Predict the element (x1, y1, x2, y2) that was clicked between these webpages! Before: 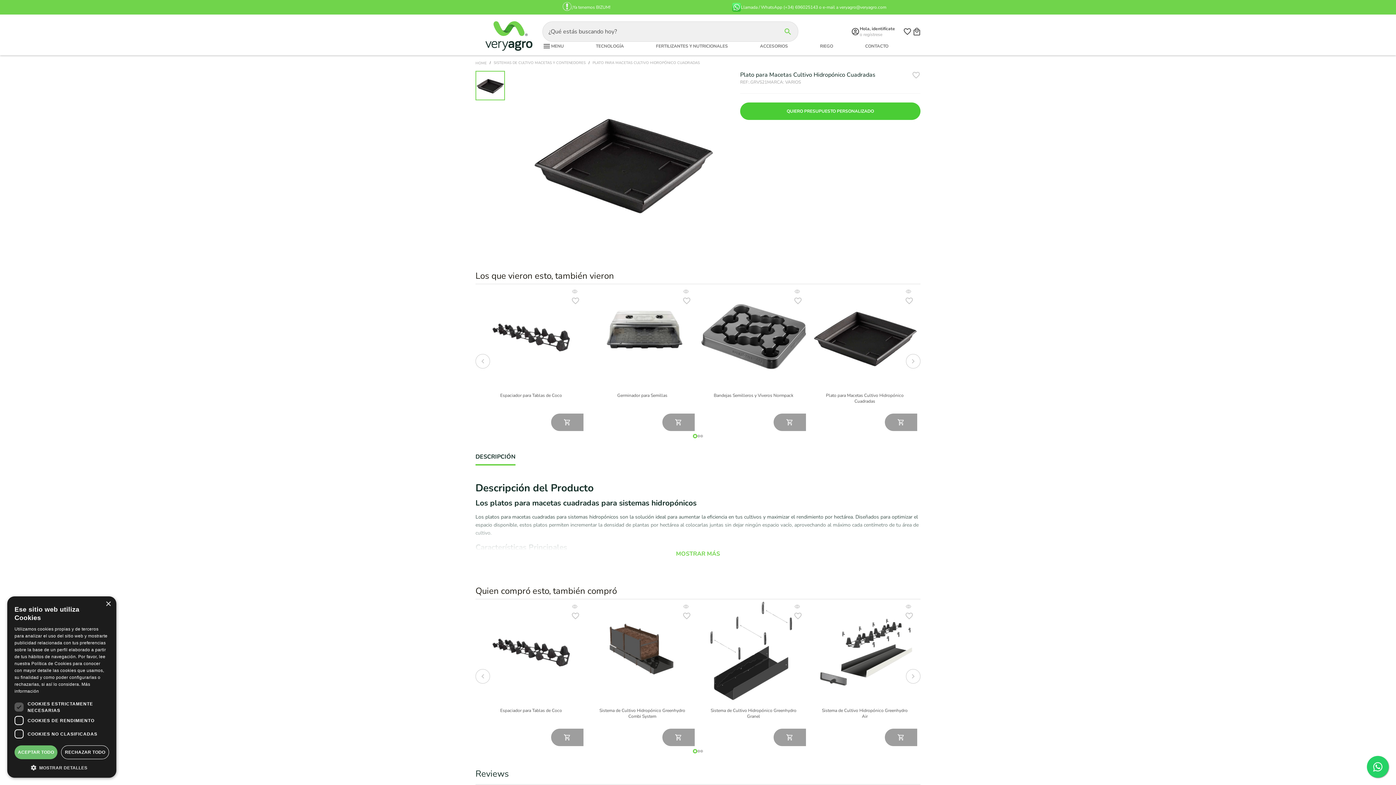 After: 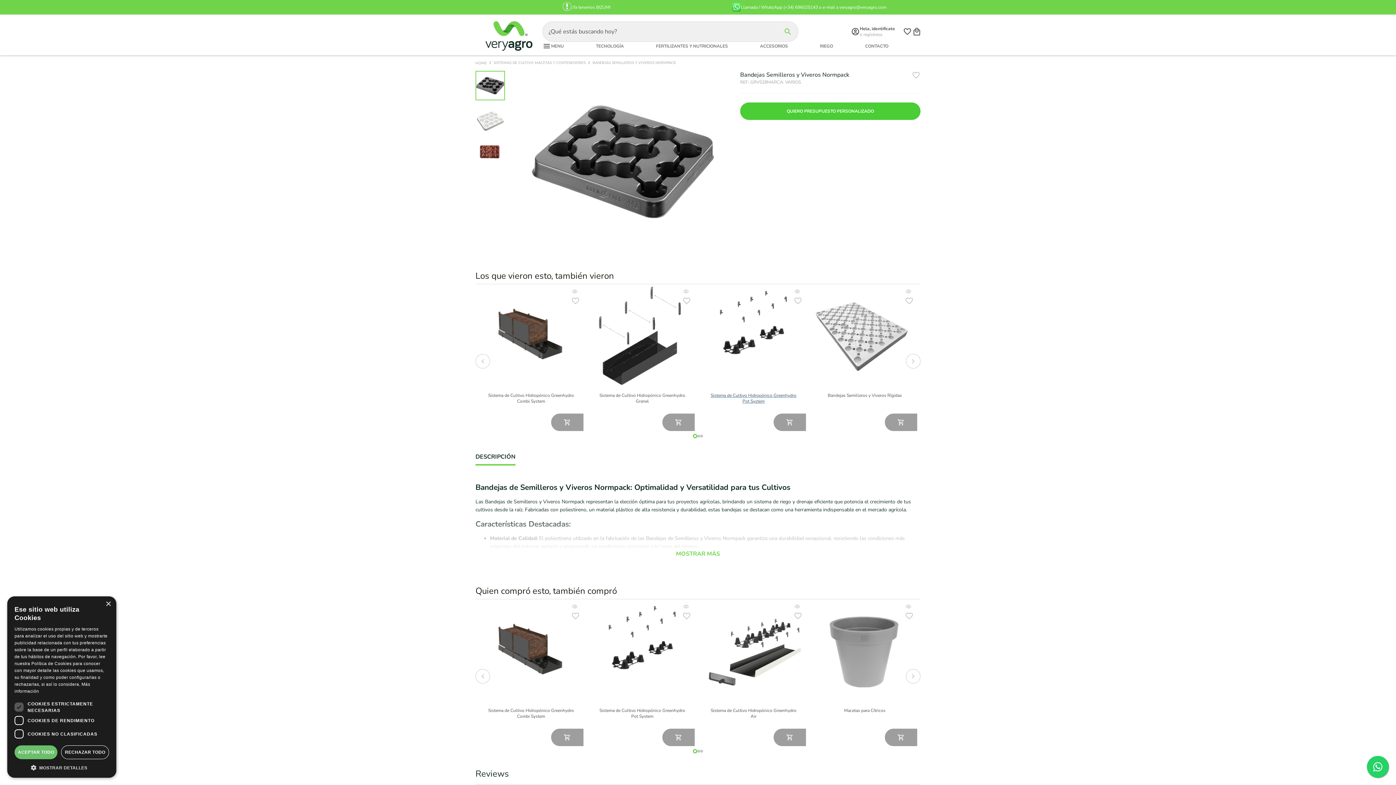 Action: bbox: (713, 392, 793, 398) label: Bandejas Semilleros y Viveros Normpack